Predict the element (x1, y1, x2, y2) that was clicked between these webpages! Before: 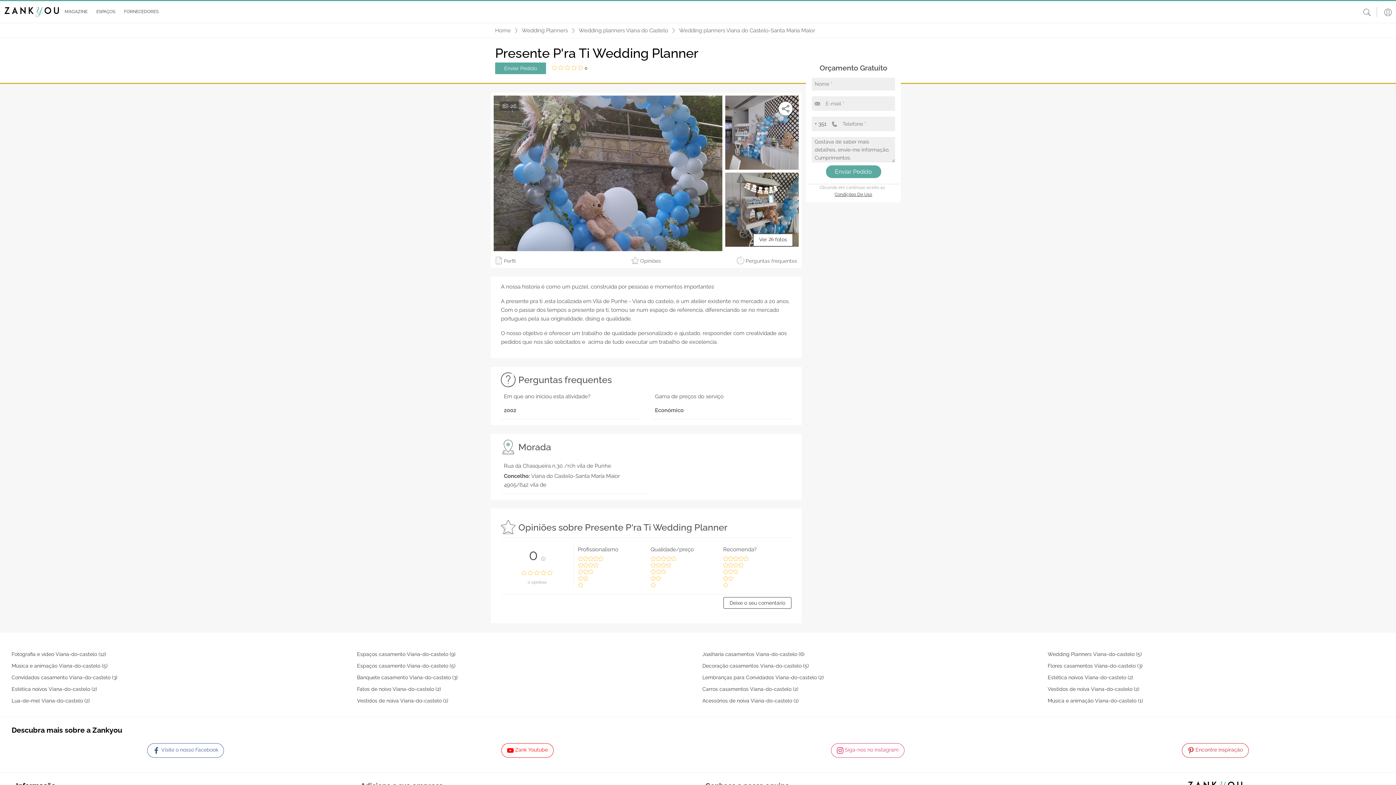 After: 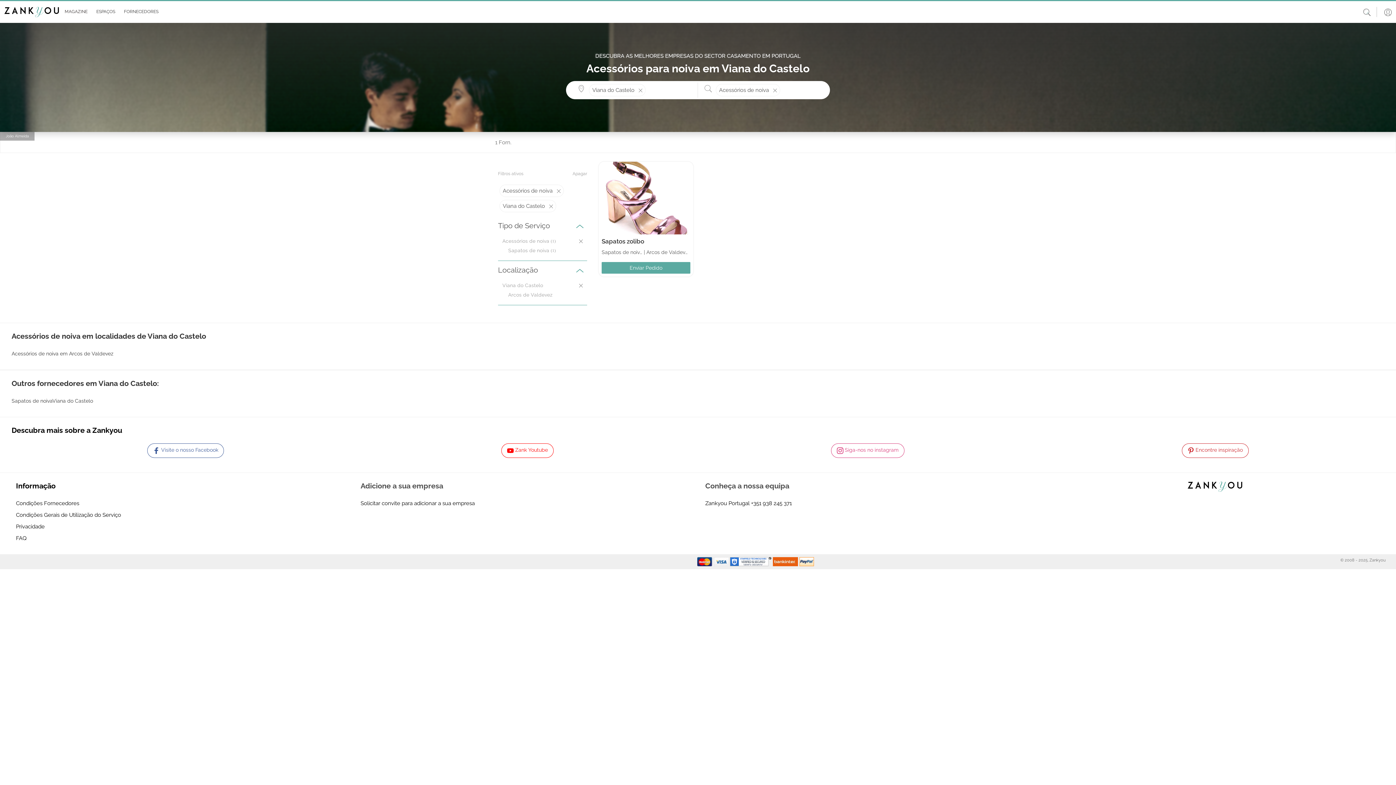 Action: bbox: (702, 698, 798, 703) label: Acessórios de noiva Viana-do-castelo (1)